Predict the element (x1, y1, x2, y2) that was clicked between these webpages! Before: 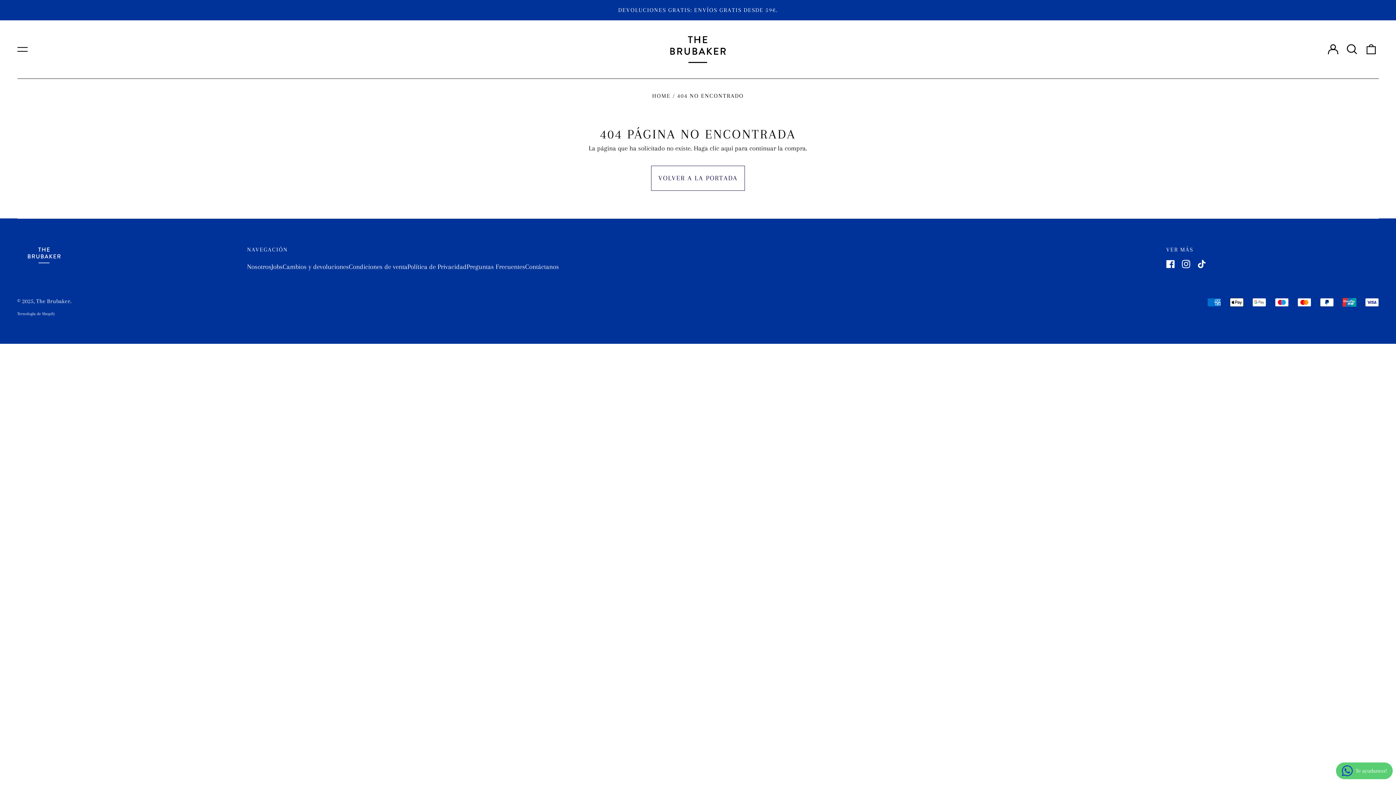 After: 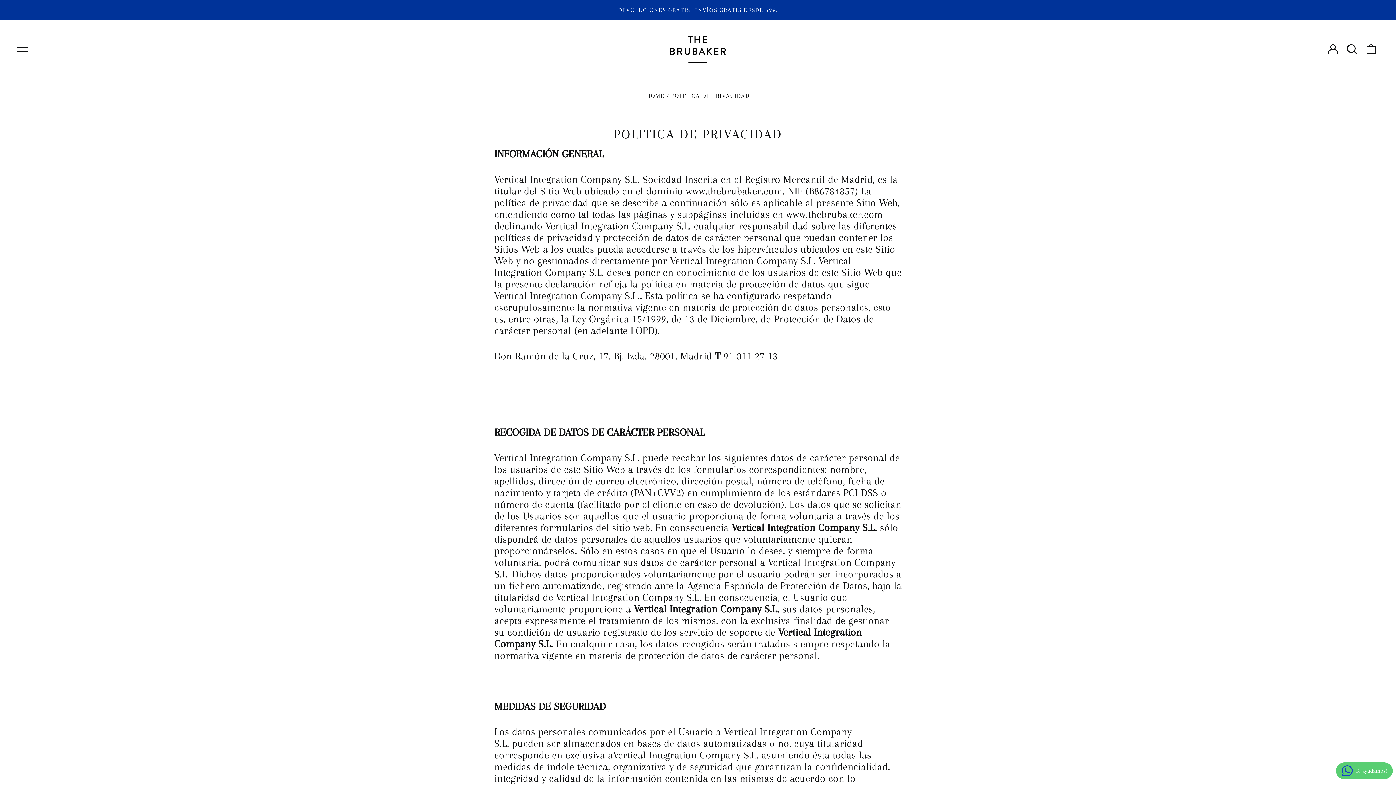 Action: label: Política de Privacidad bbox: (407, 263, 466, 270)